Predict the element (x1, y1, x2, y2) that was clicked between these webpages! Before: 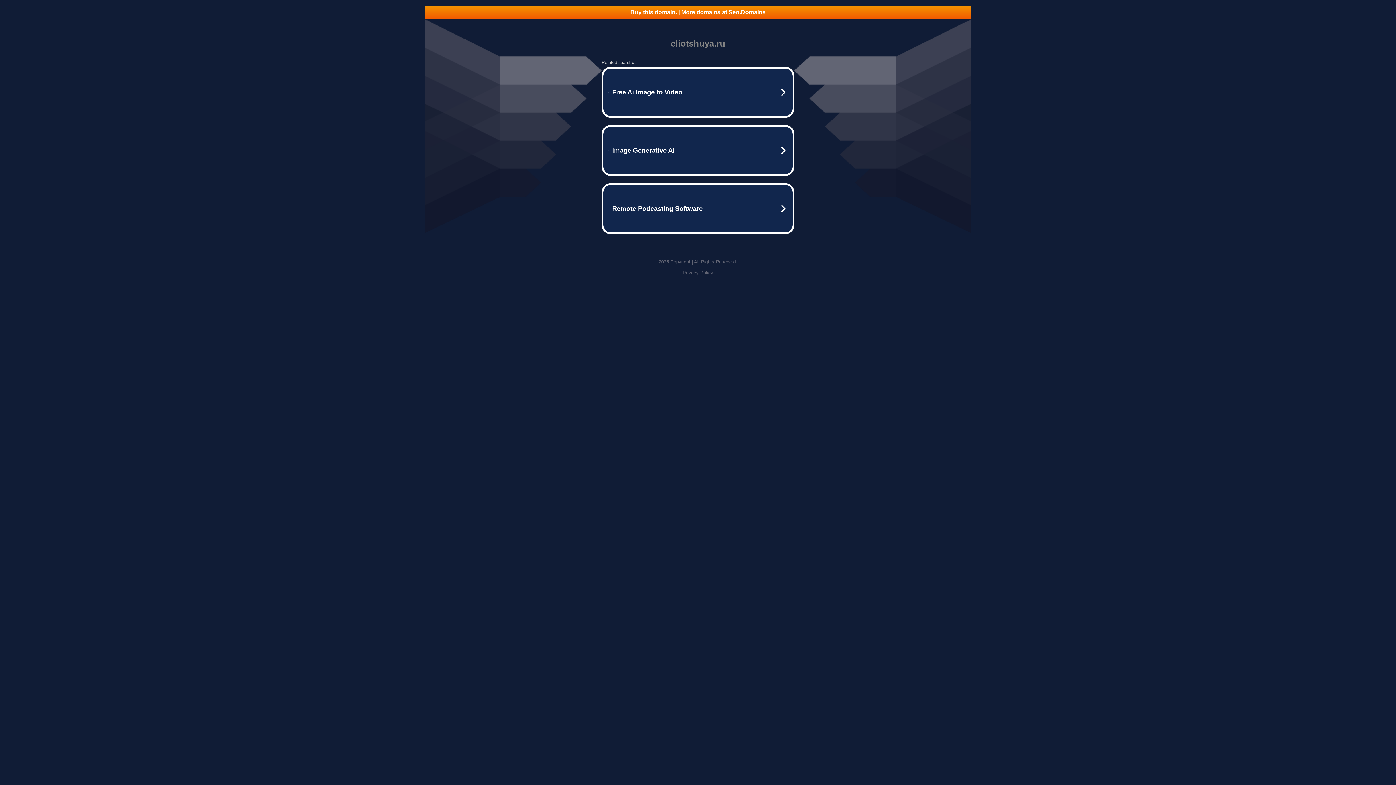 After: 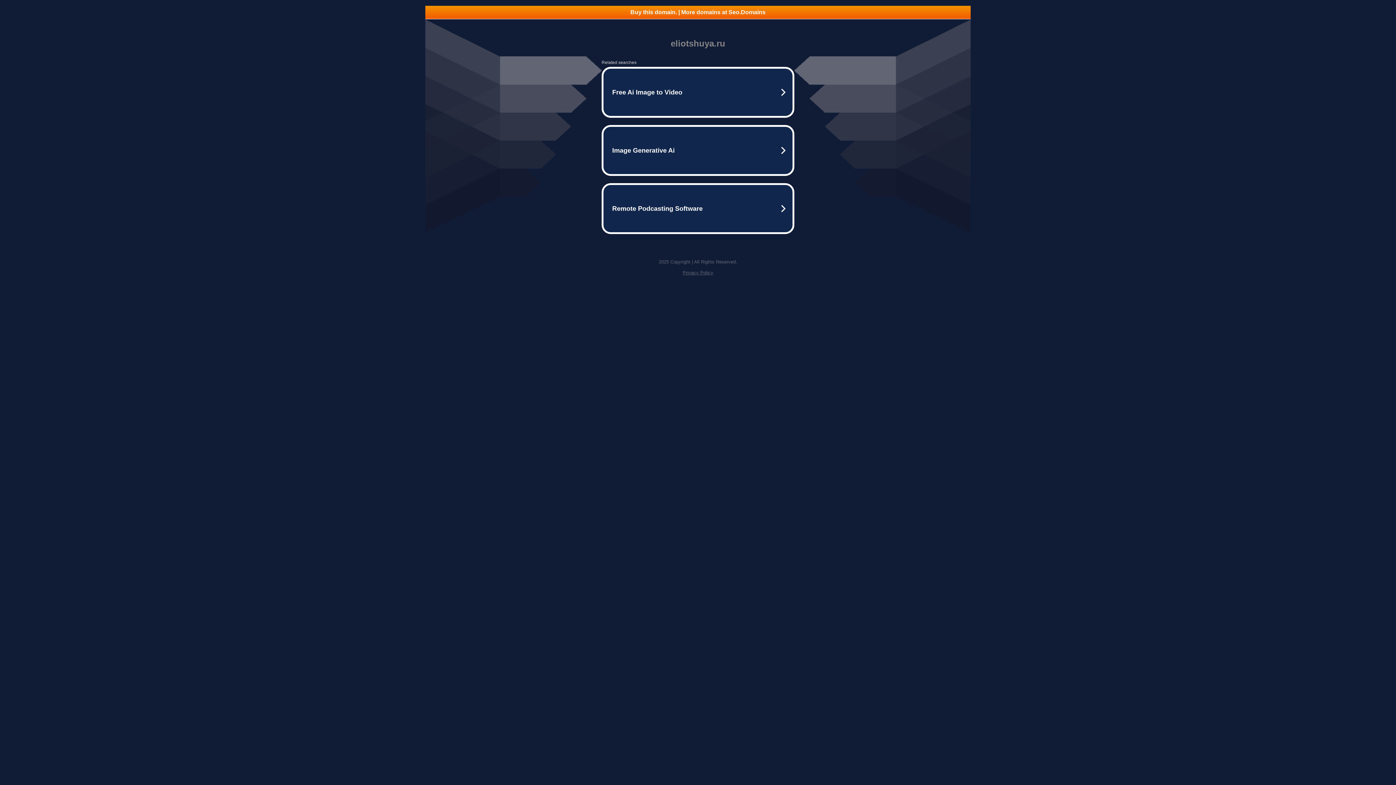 Action: bbox: (682, 270, 713, 275) label: Privacy Policy